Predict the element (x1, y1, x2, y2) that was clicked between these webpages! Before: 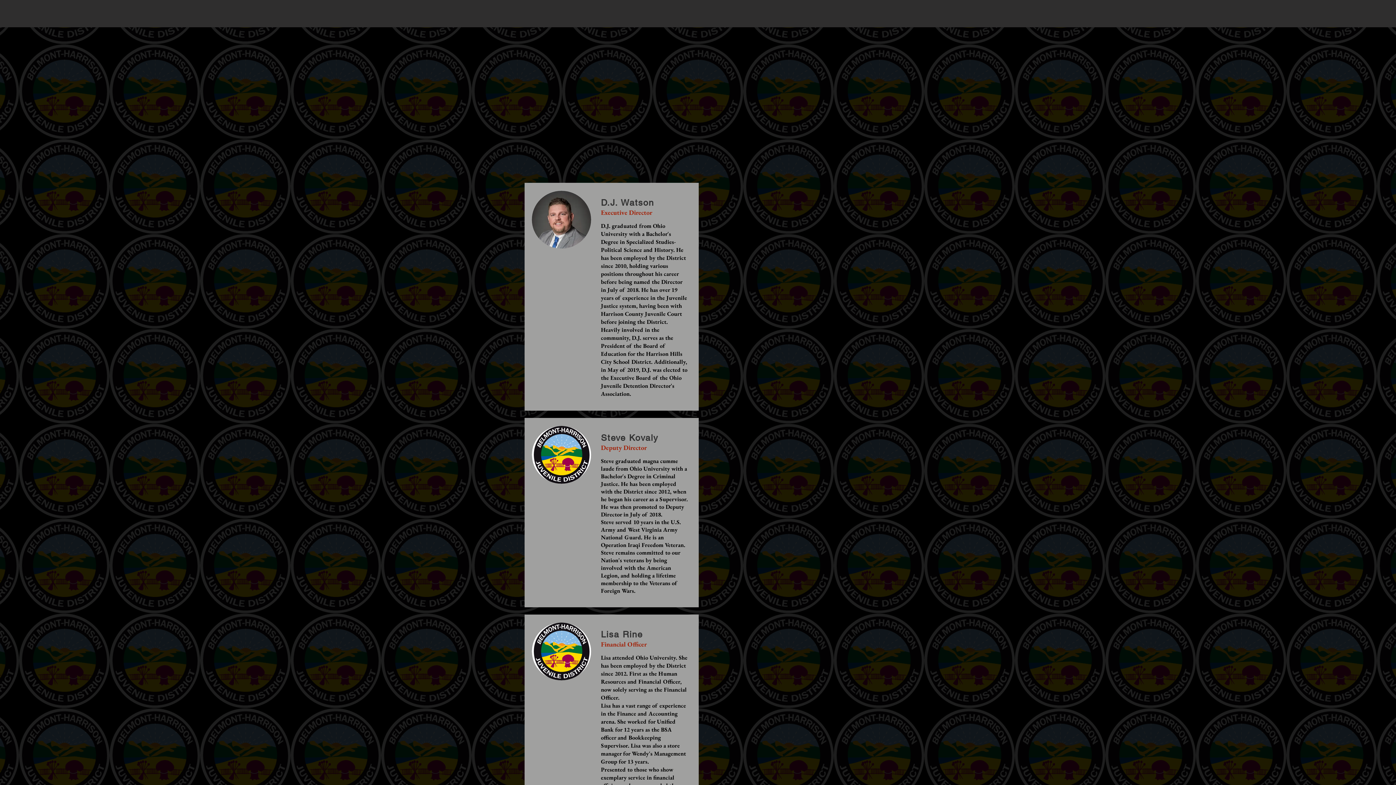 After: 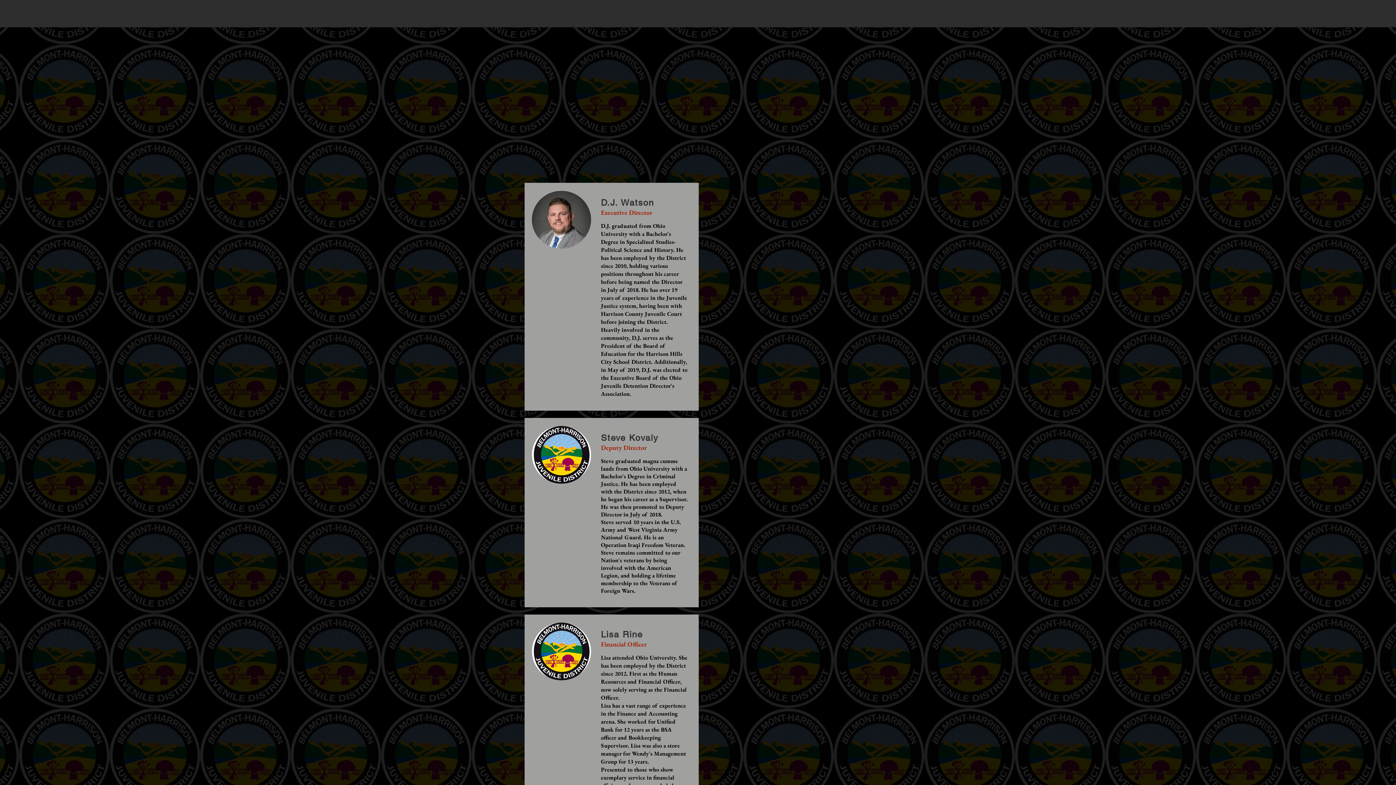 Action: bbox: (532, 426, 591, 484)